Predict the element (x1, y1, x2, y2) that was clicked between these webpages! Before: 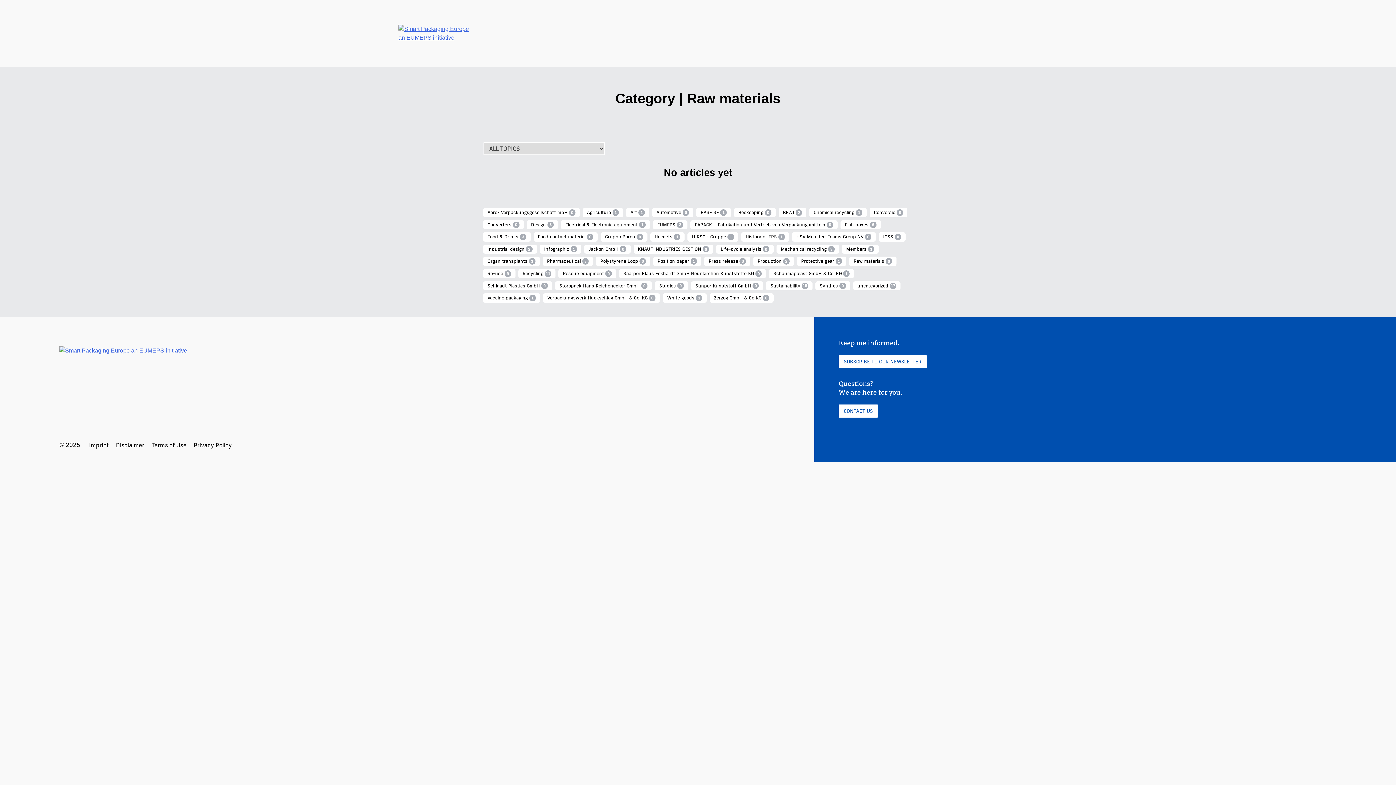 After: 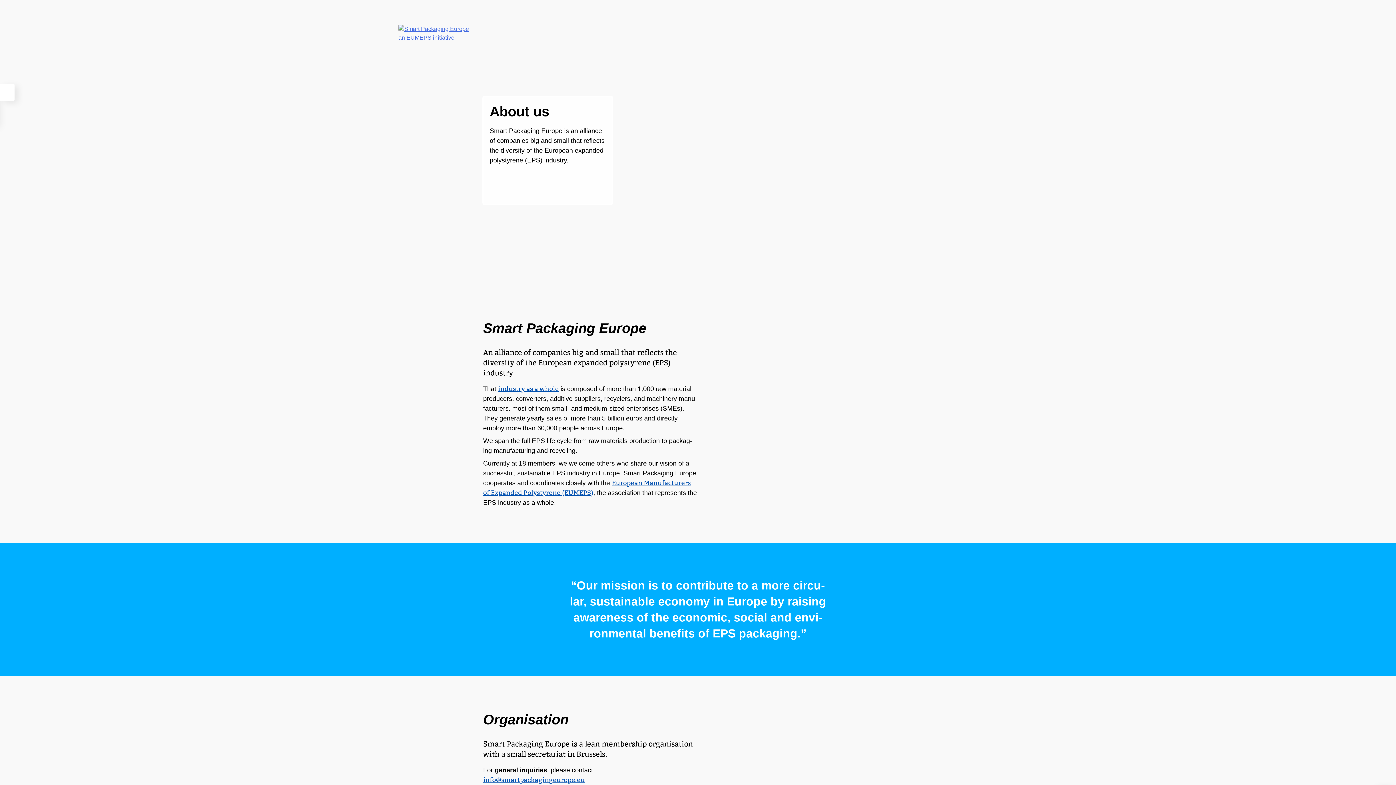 Action: bbox: (961, 33, 996, 43) label: ABOUT US